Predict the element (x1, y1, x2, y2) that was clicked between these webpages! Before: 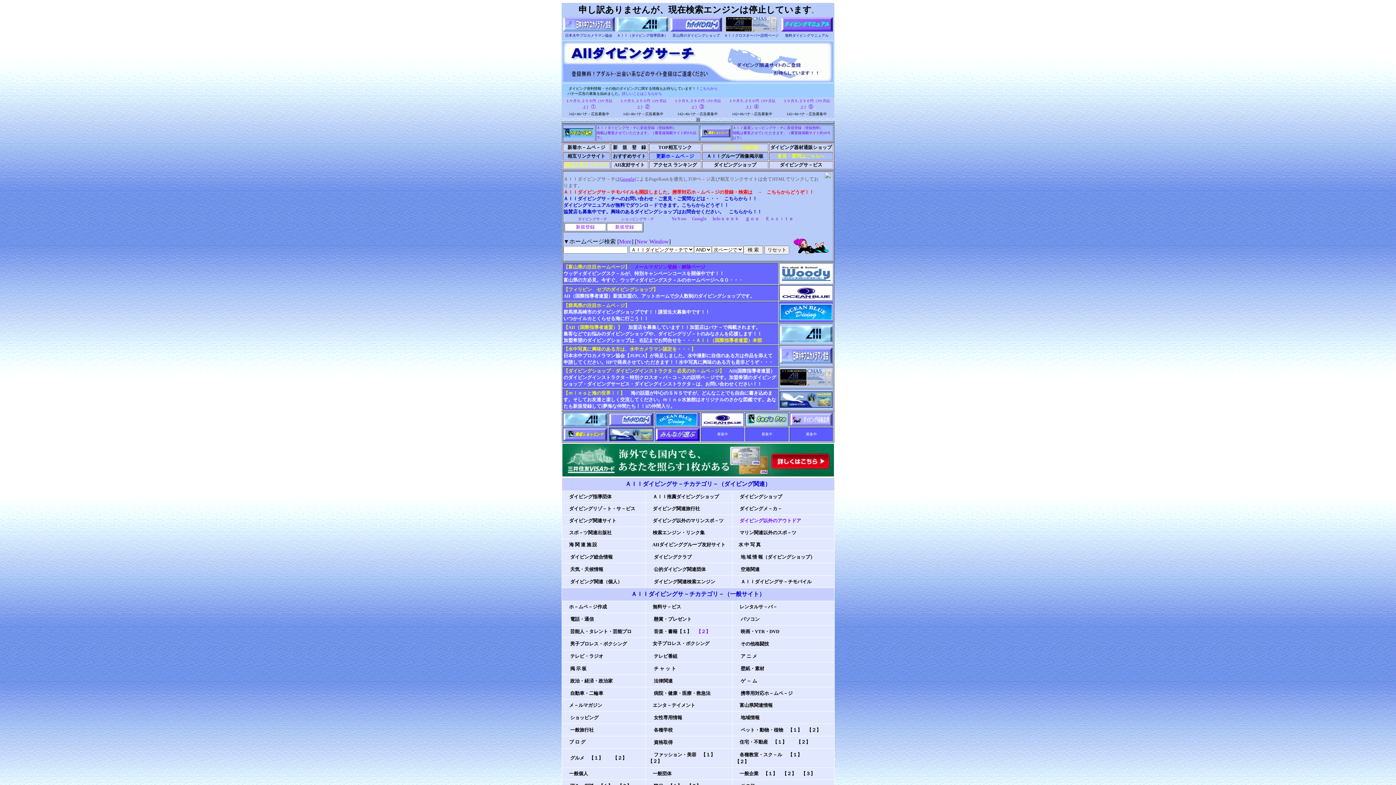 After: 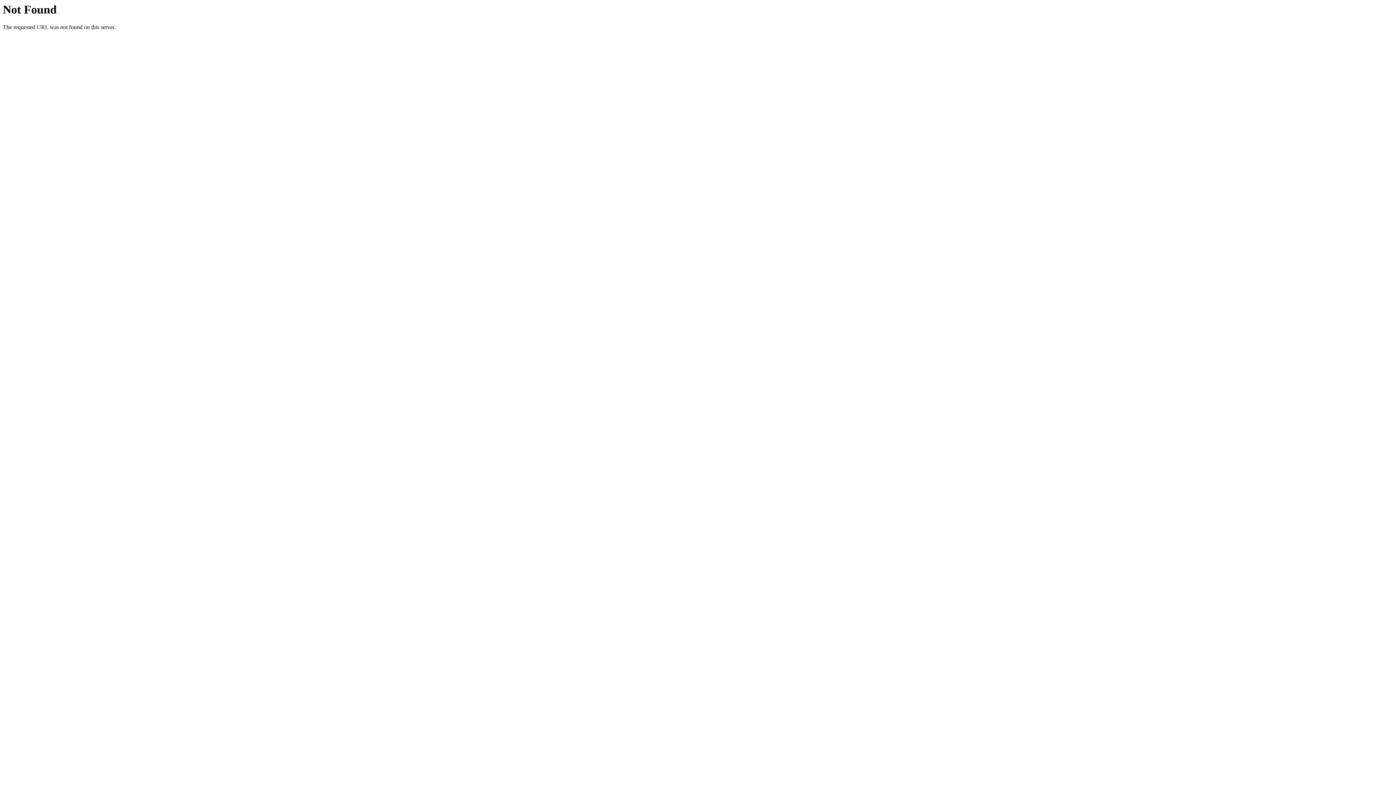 Action: bbox: (746, 421, 788, 427)